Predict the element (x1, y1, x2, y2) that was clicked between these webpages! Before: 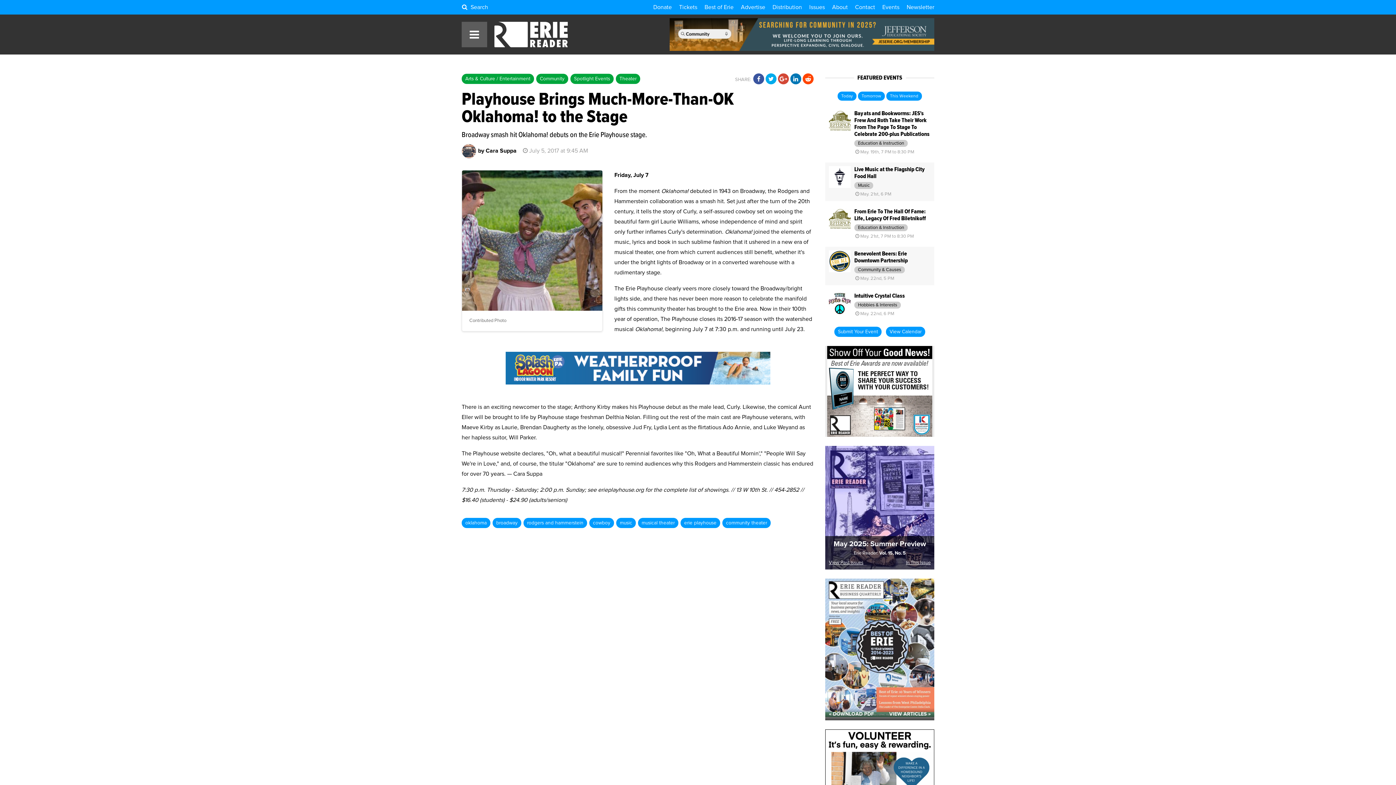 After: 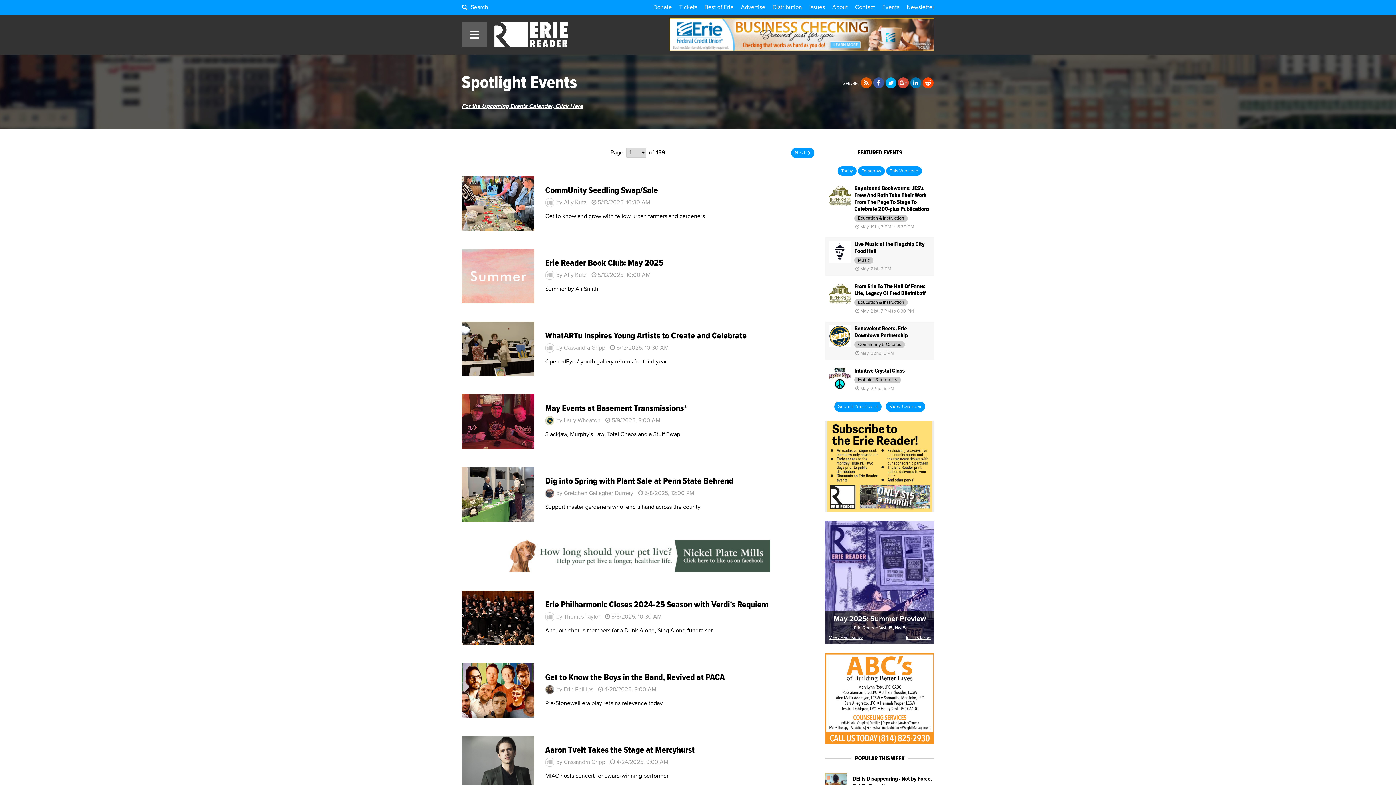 Action: label: Spotlight Events bbox: (570, 73, 613, 84)